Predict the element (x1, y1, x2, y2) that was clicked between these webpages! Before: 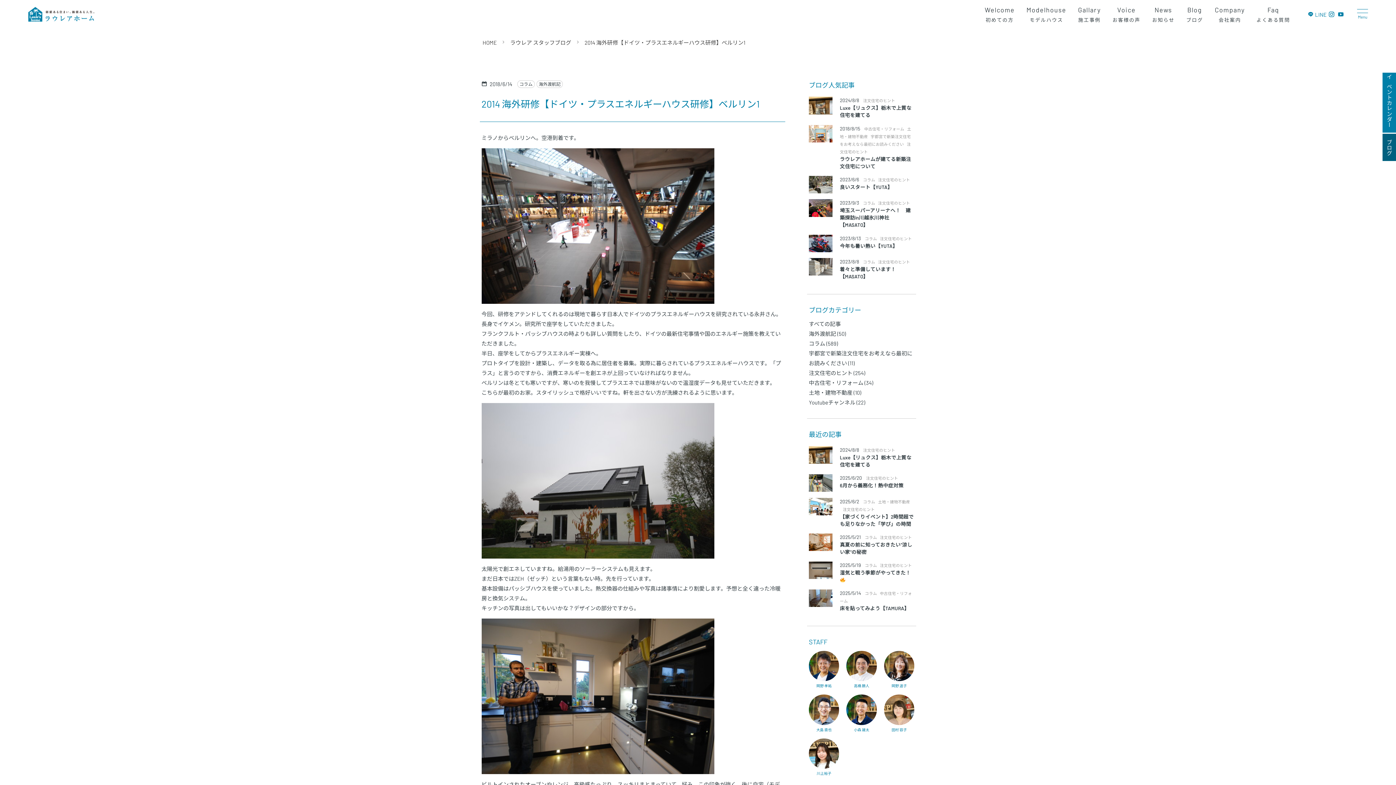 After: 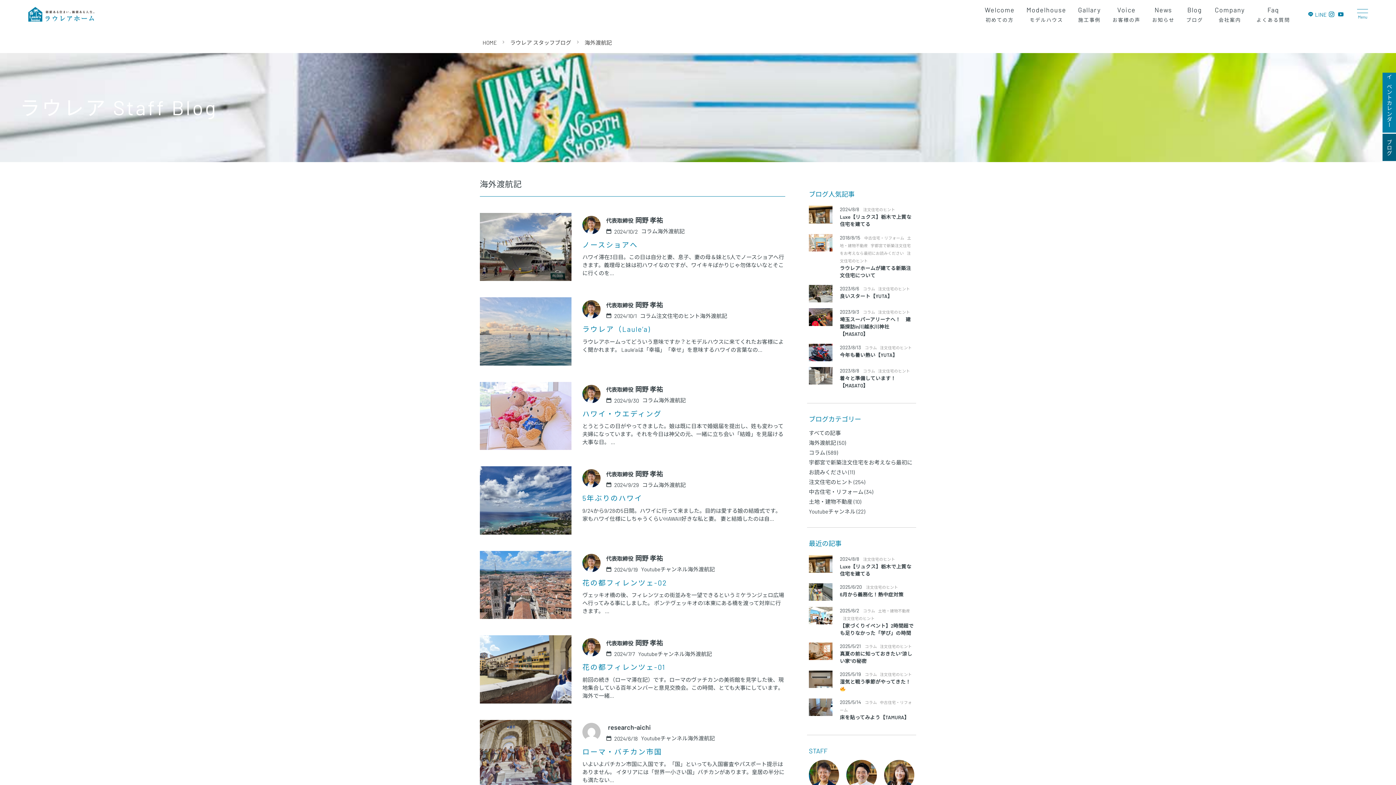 Action: label: 海外渡航記 bbox: (536, 80, 562, 87)